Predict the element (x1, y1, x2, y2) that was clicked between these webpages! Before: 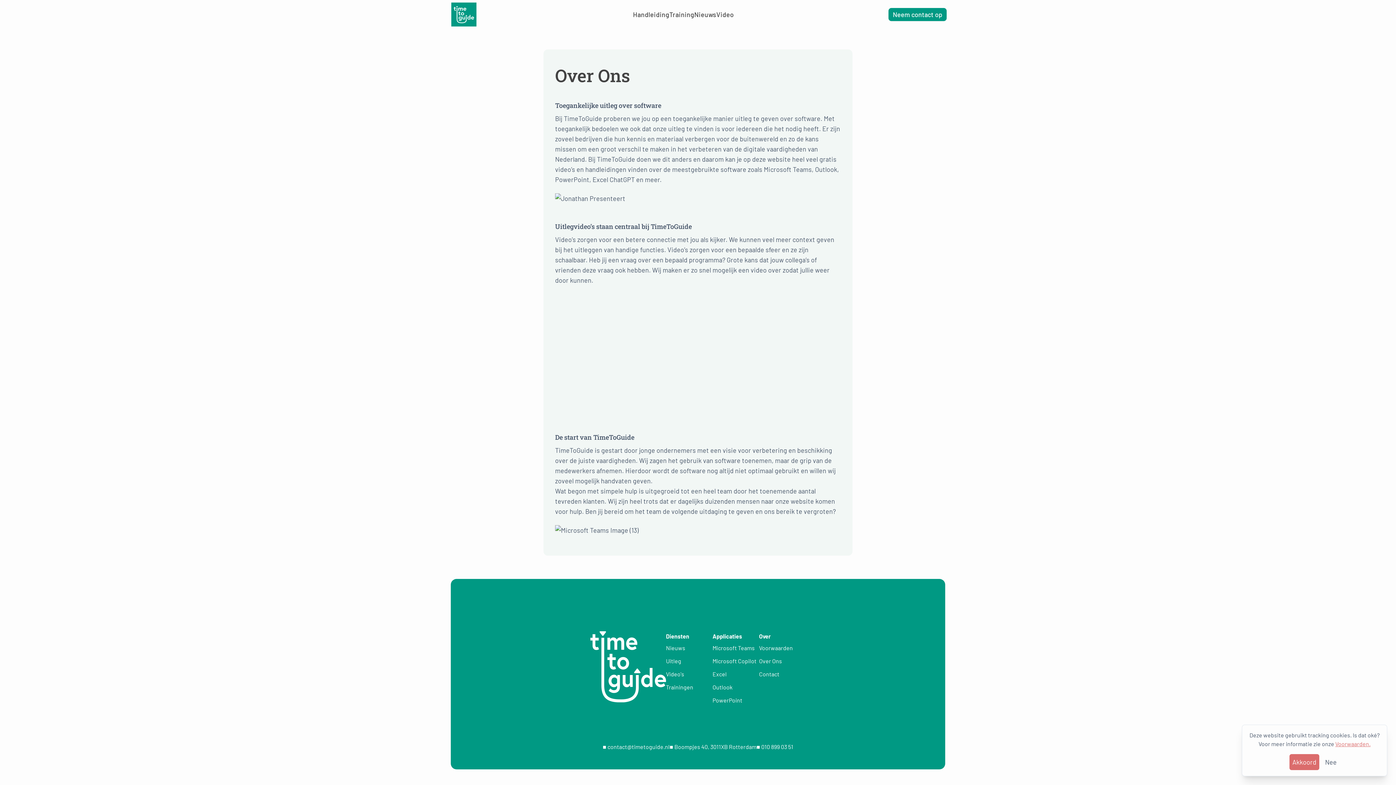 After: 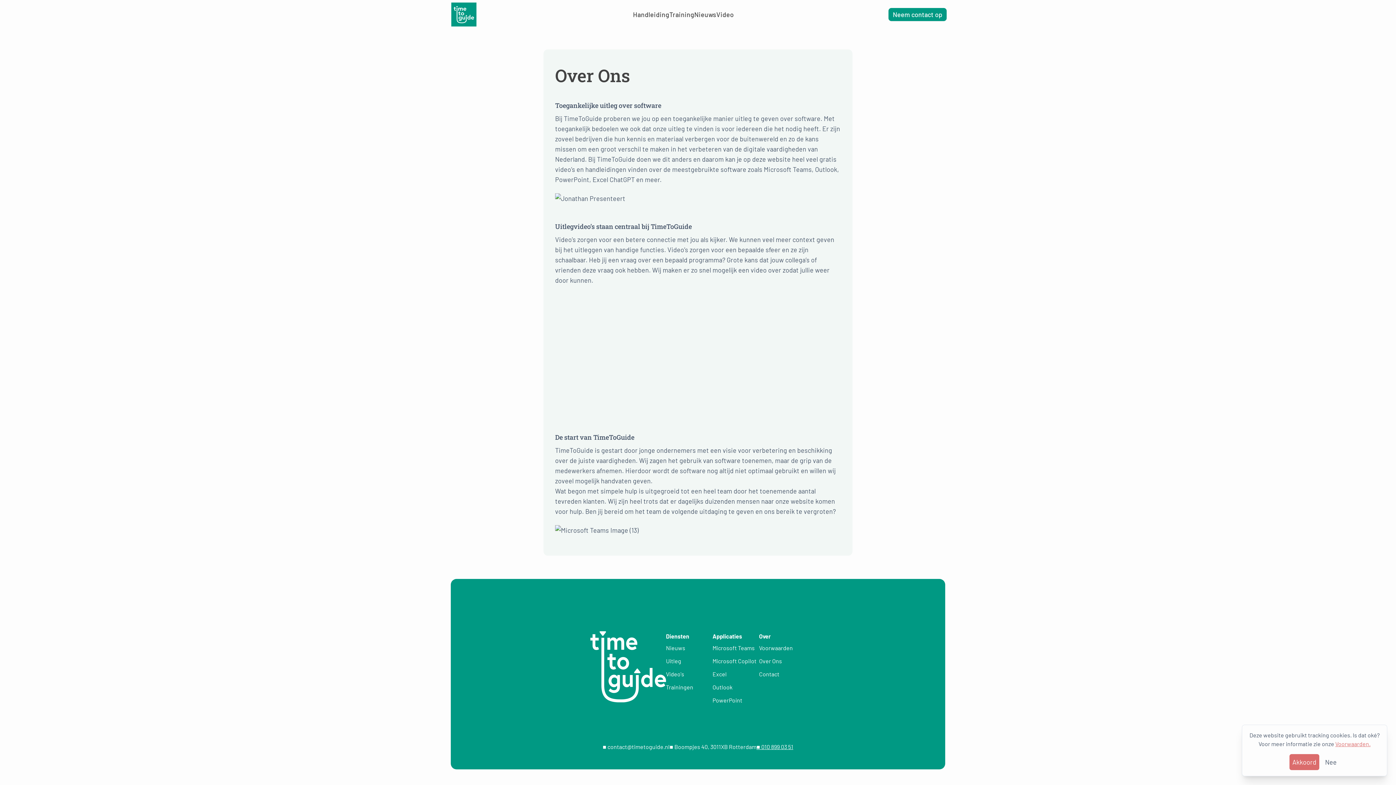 Action: label: ■ 010 899 03 51 bbox: (756, 742, 793, 752)